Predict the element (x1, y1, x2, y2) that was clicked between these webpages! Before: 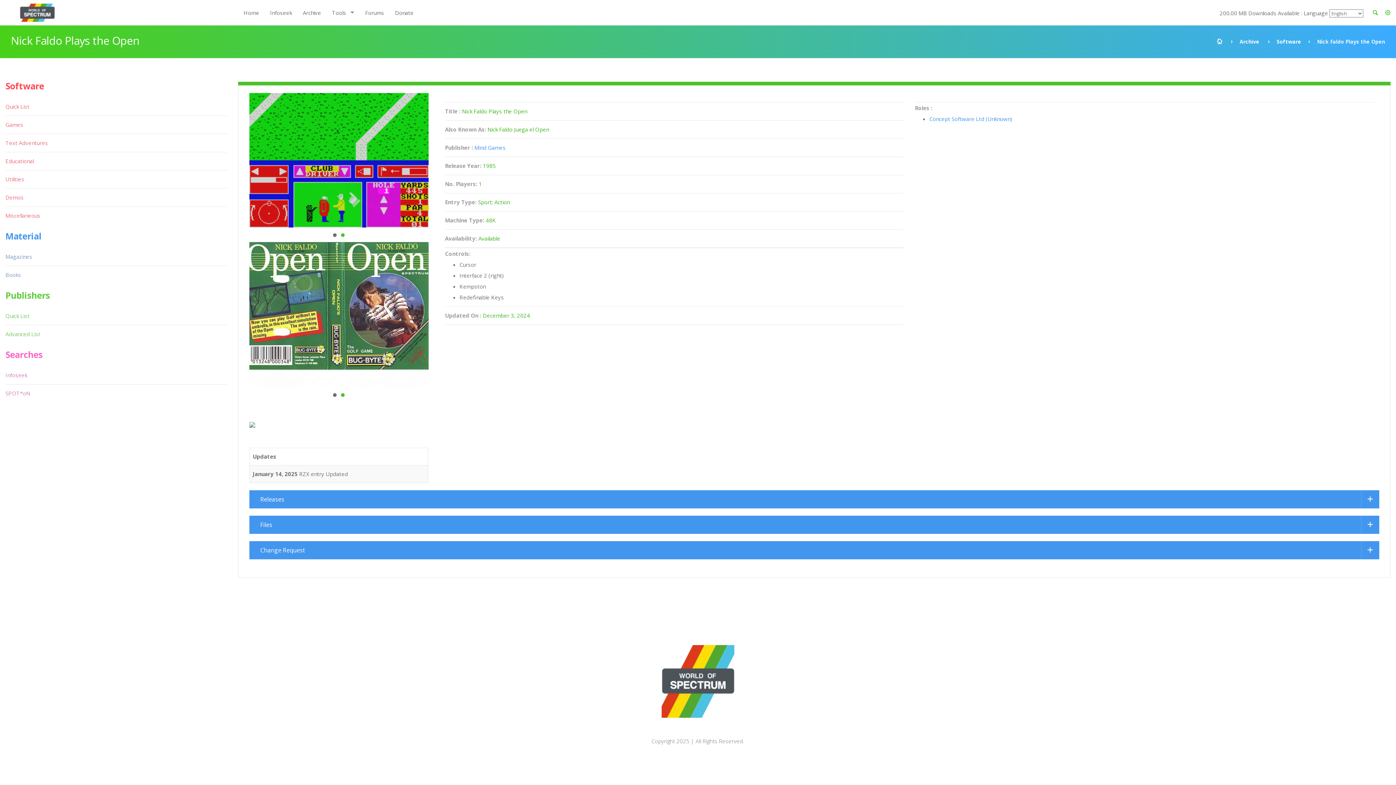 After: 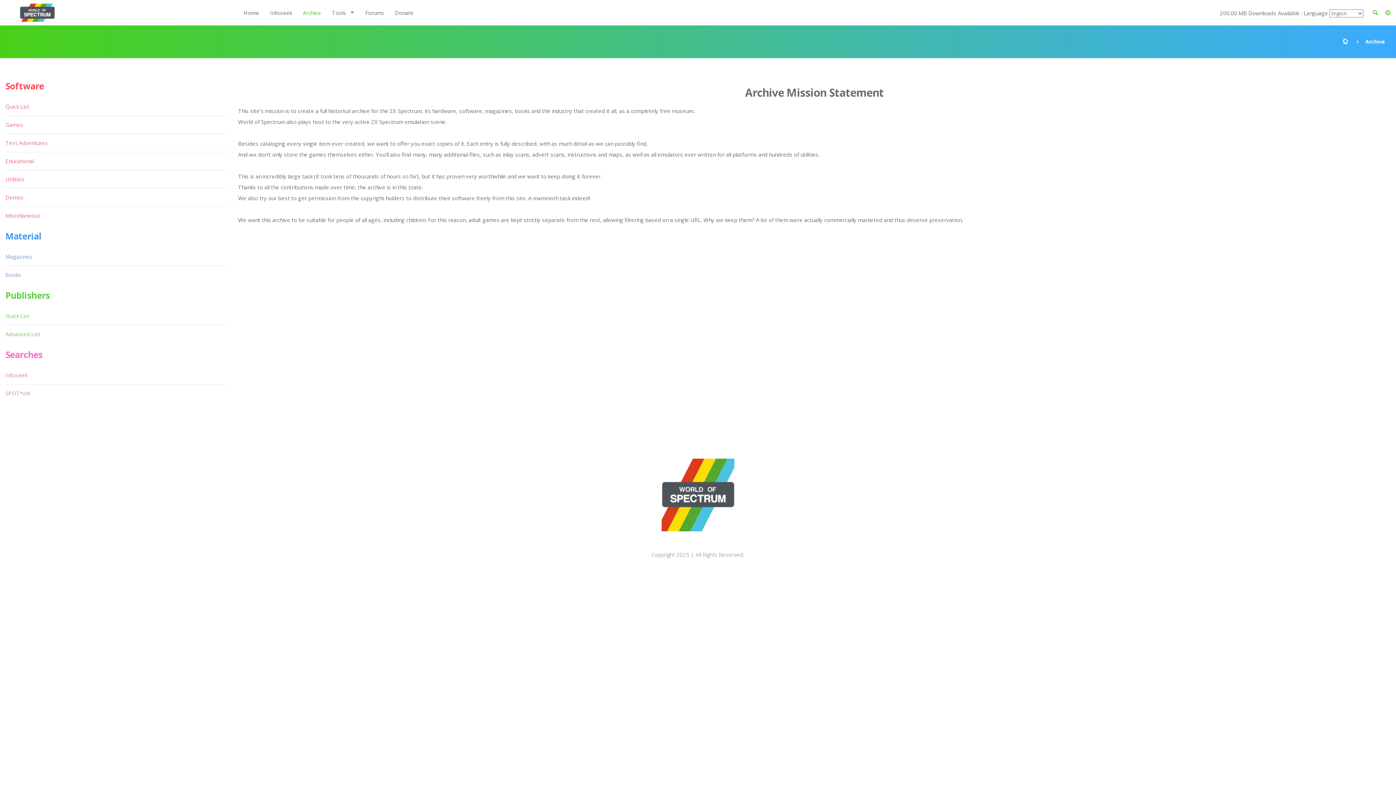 Action: bbox: (1277, 38, 1301, 45) label: Software